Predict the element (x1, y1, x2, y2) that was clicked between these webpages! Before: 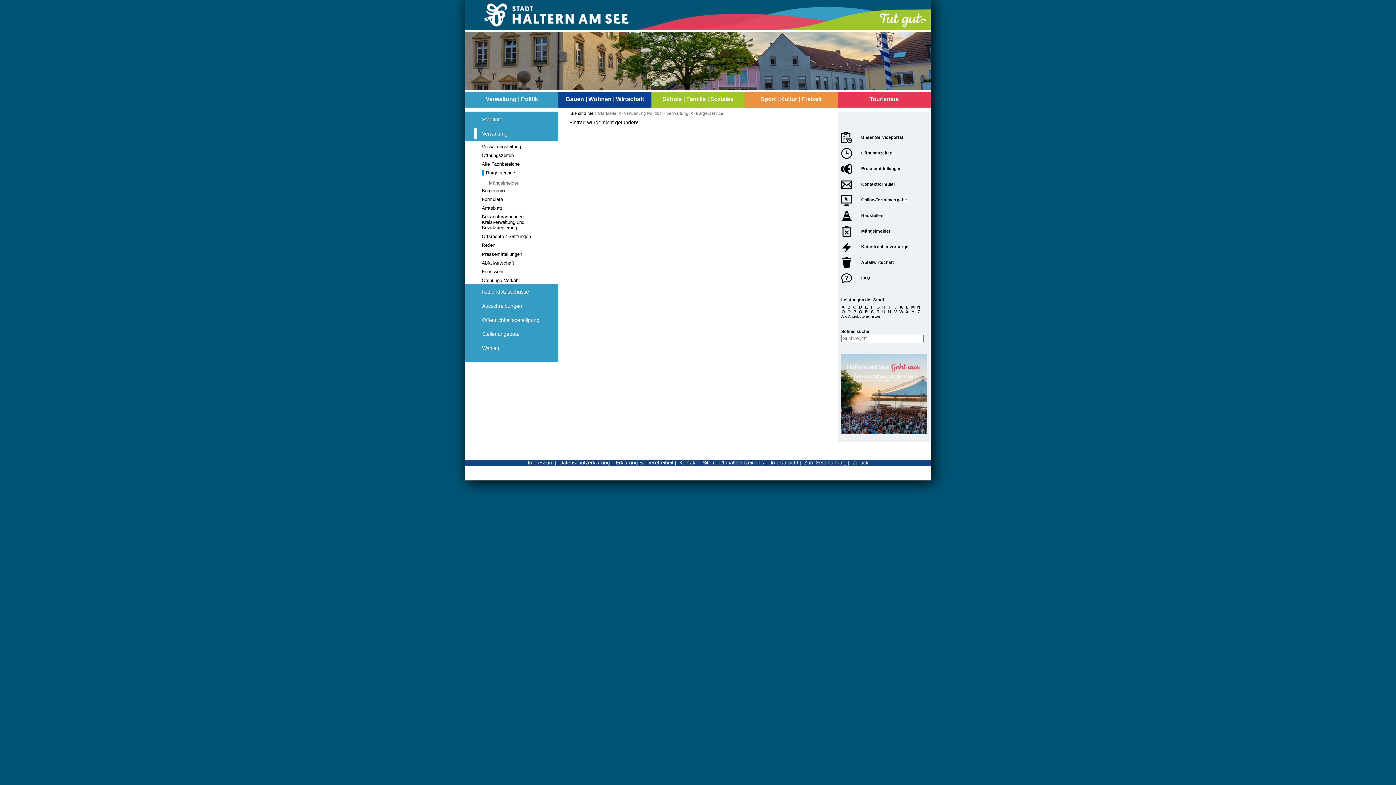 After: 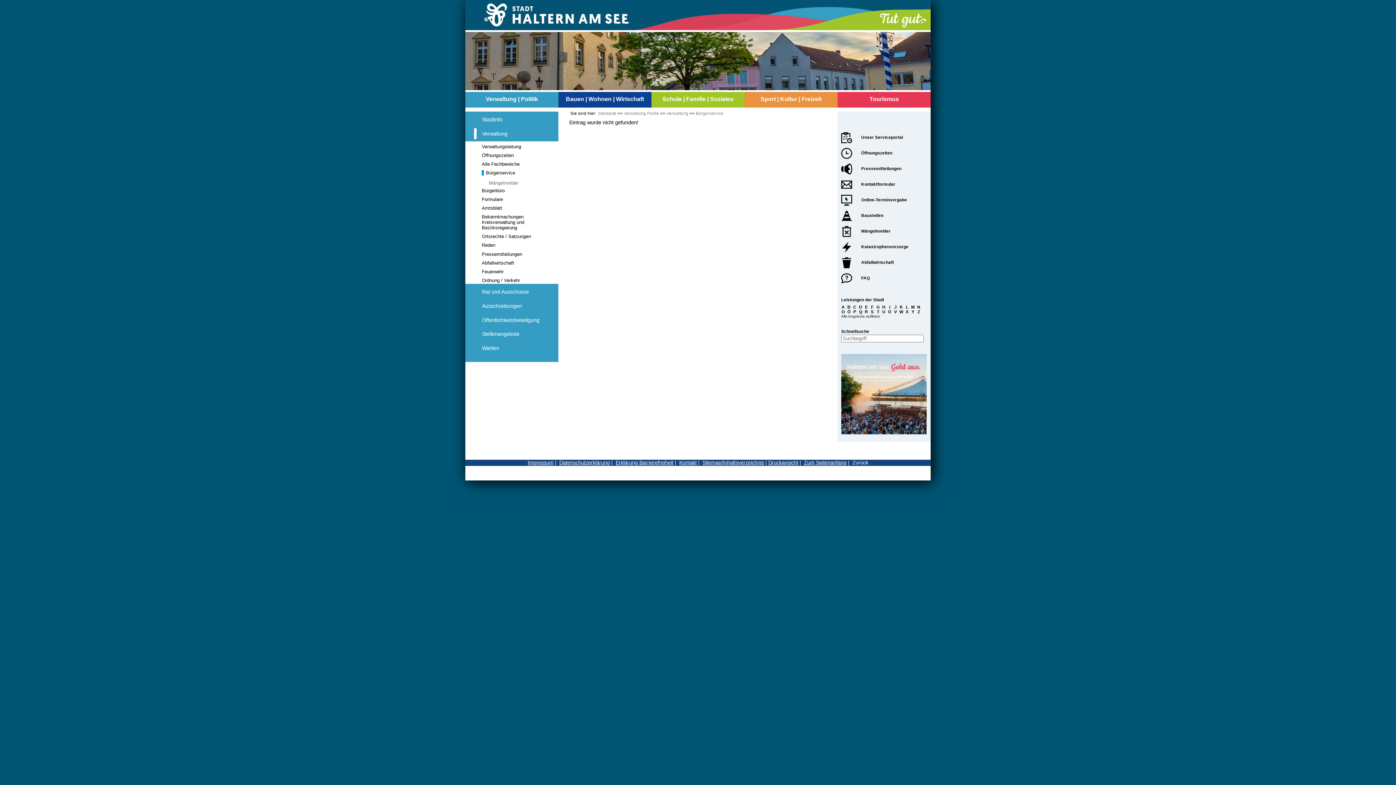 Action: label: Zum Seitenanfang bbox: (804, 459, 846, 465)